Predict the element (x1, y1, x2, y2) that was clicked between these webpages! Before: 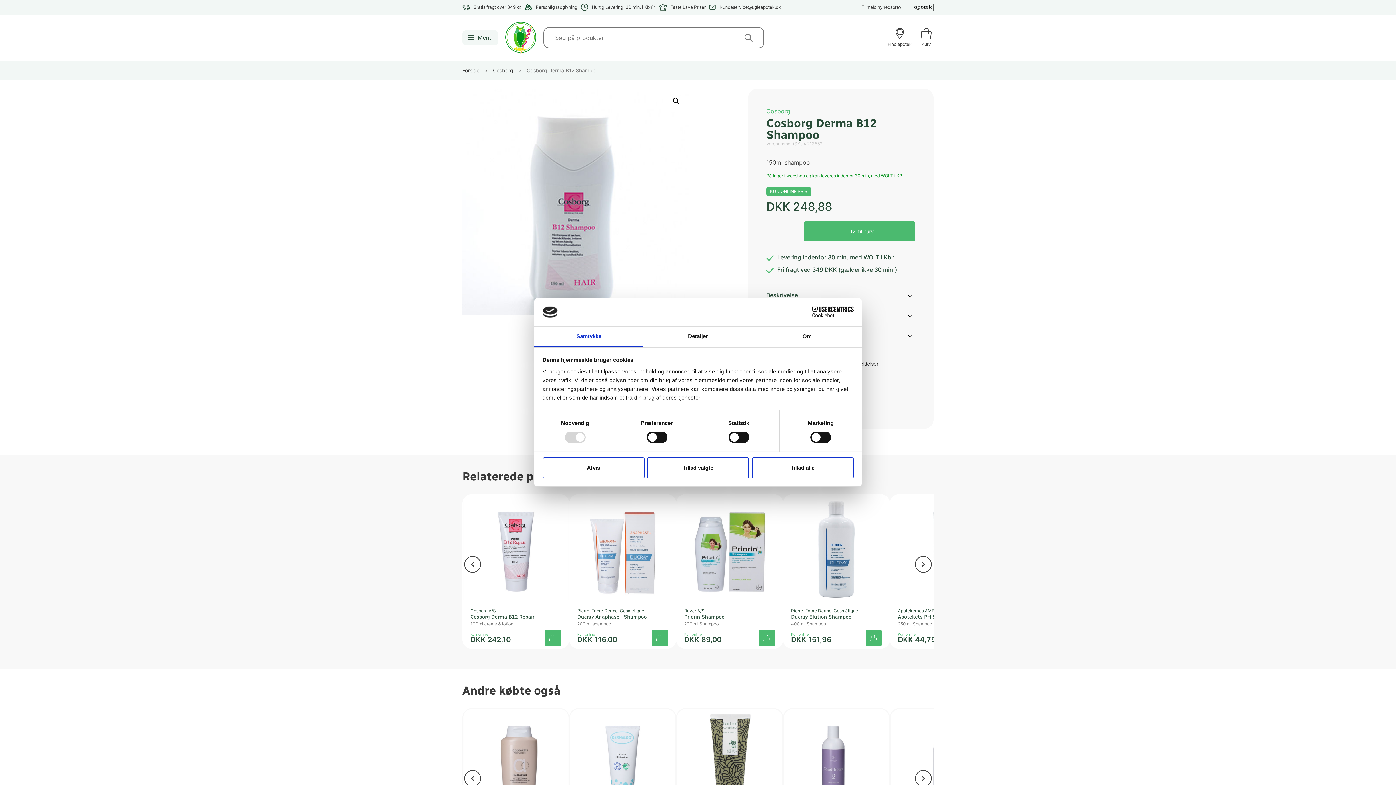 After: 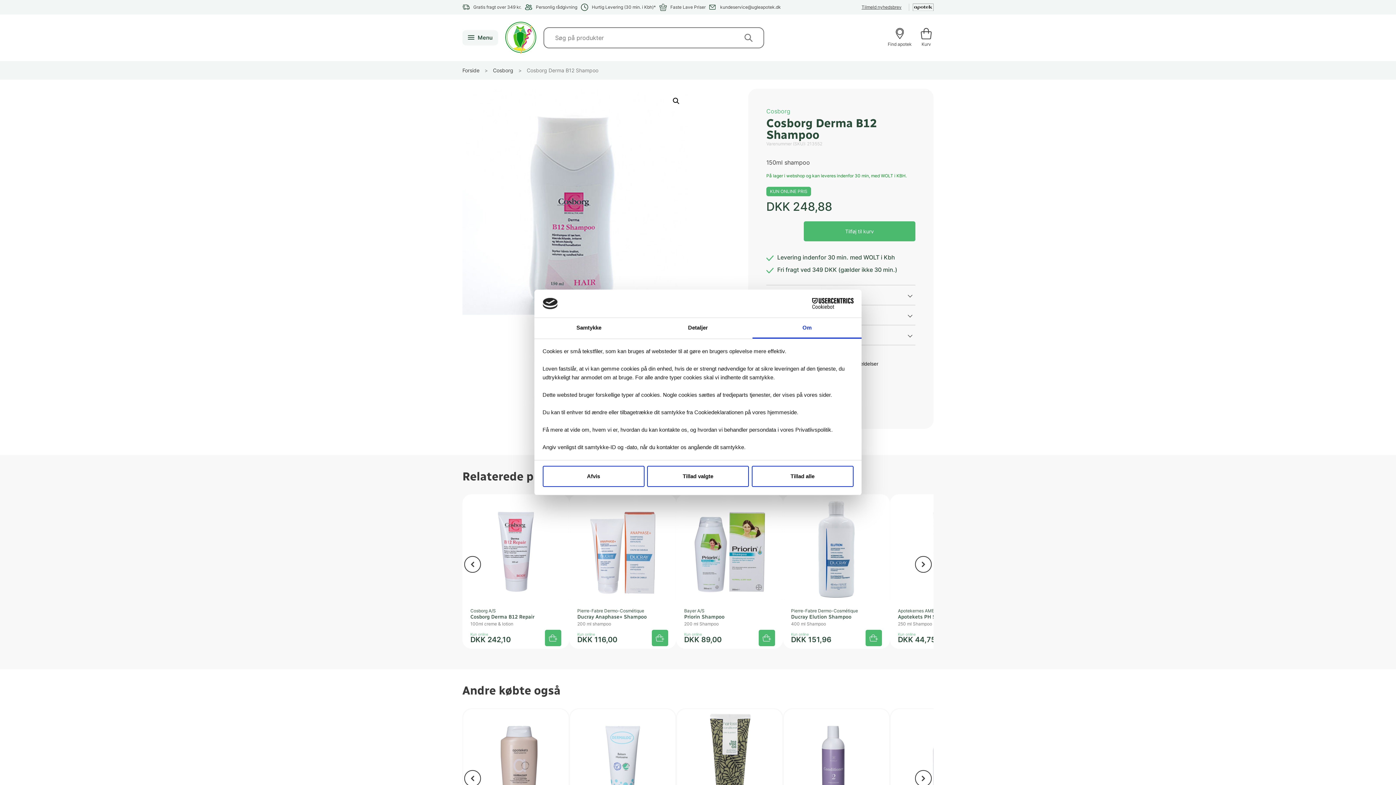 Action: bbox: (752, 326, 861, 347) label: Om